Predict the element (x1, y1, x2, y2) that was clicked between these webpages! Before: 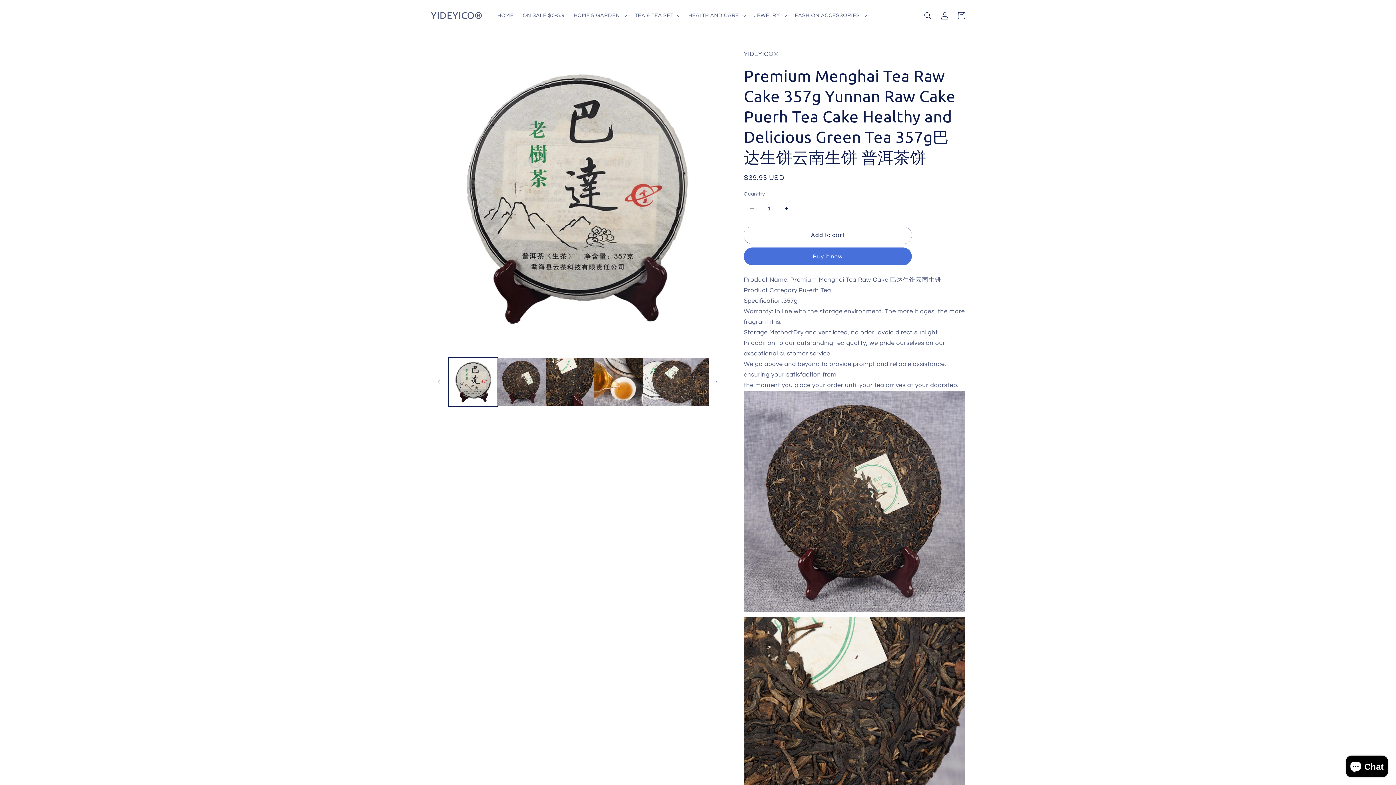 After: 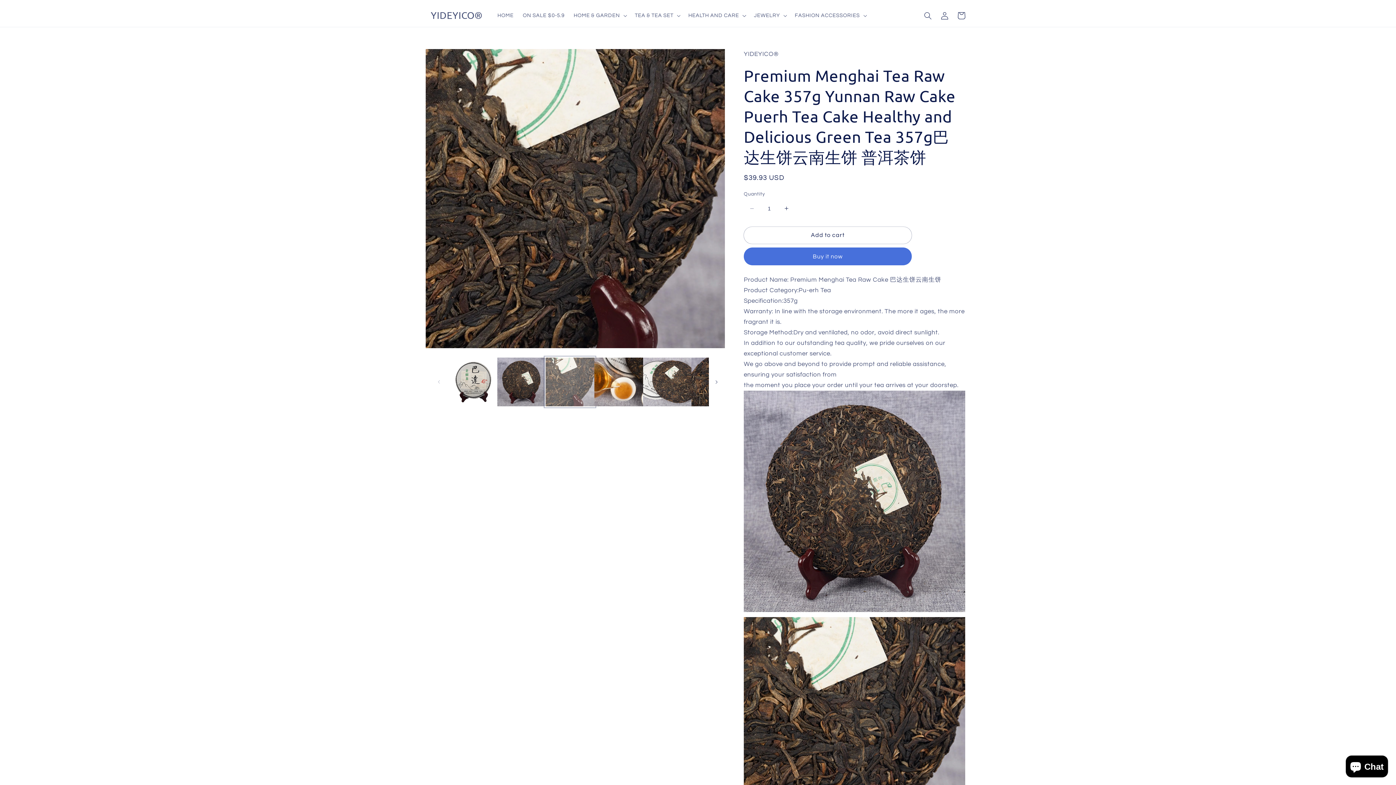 Action: bbox: (545, 357, 594, 406) label: Load image 3 in gallery view